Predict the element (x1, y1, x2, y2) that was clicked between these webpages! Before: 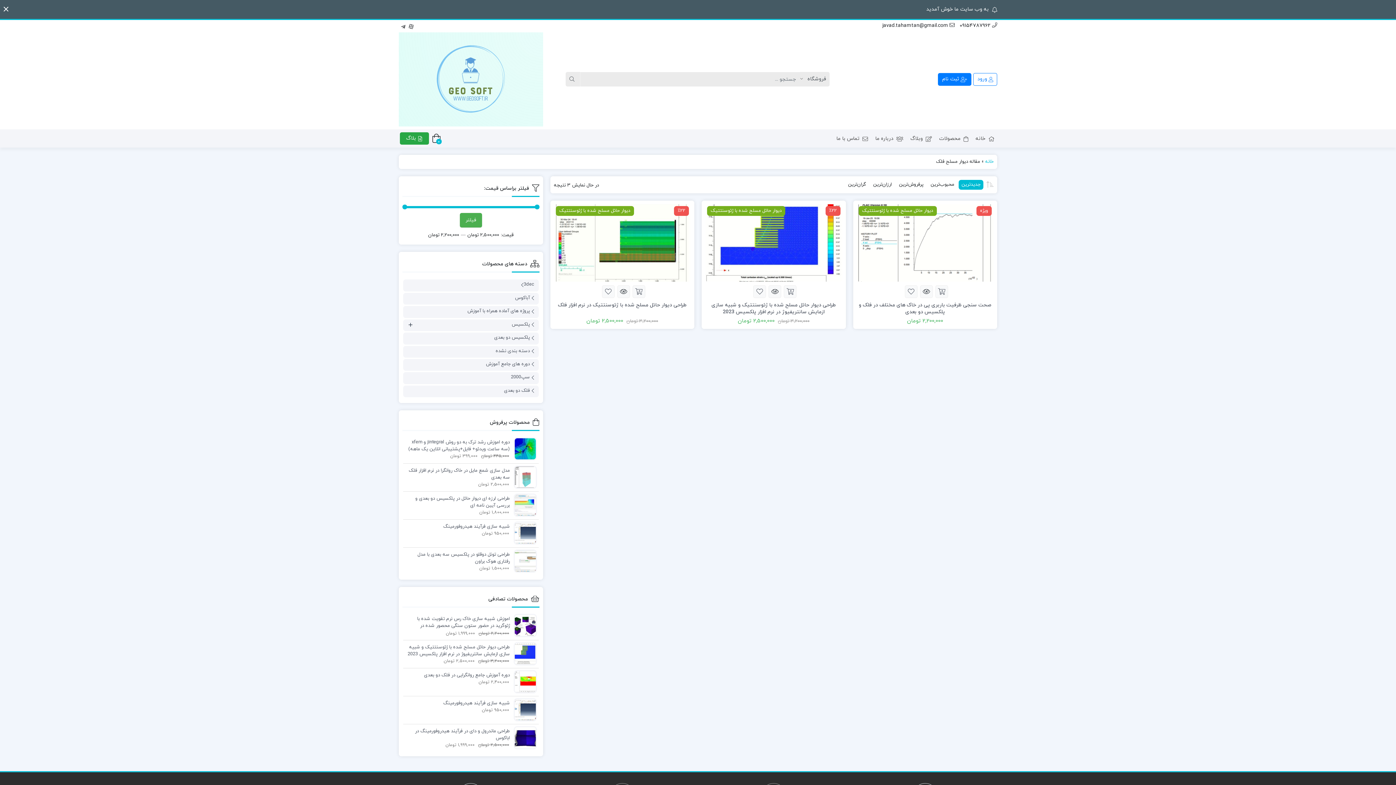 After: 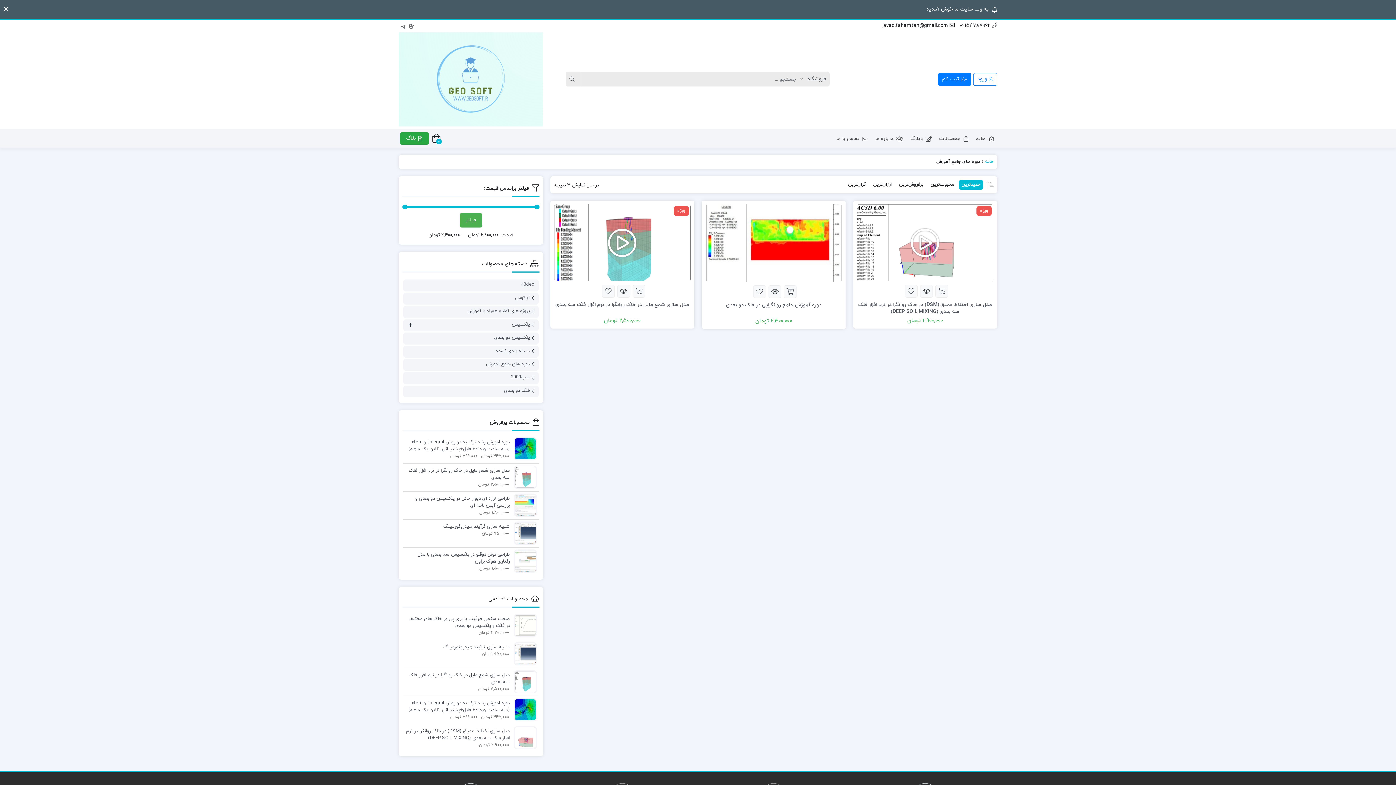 Action: bbox: (484, 359, 535, 369) label: دوره های جامع آموزش